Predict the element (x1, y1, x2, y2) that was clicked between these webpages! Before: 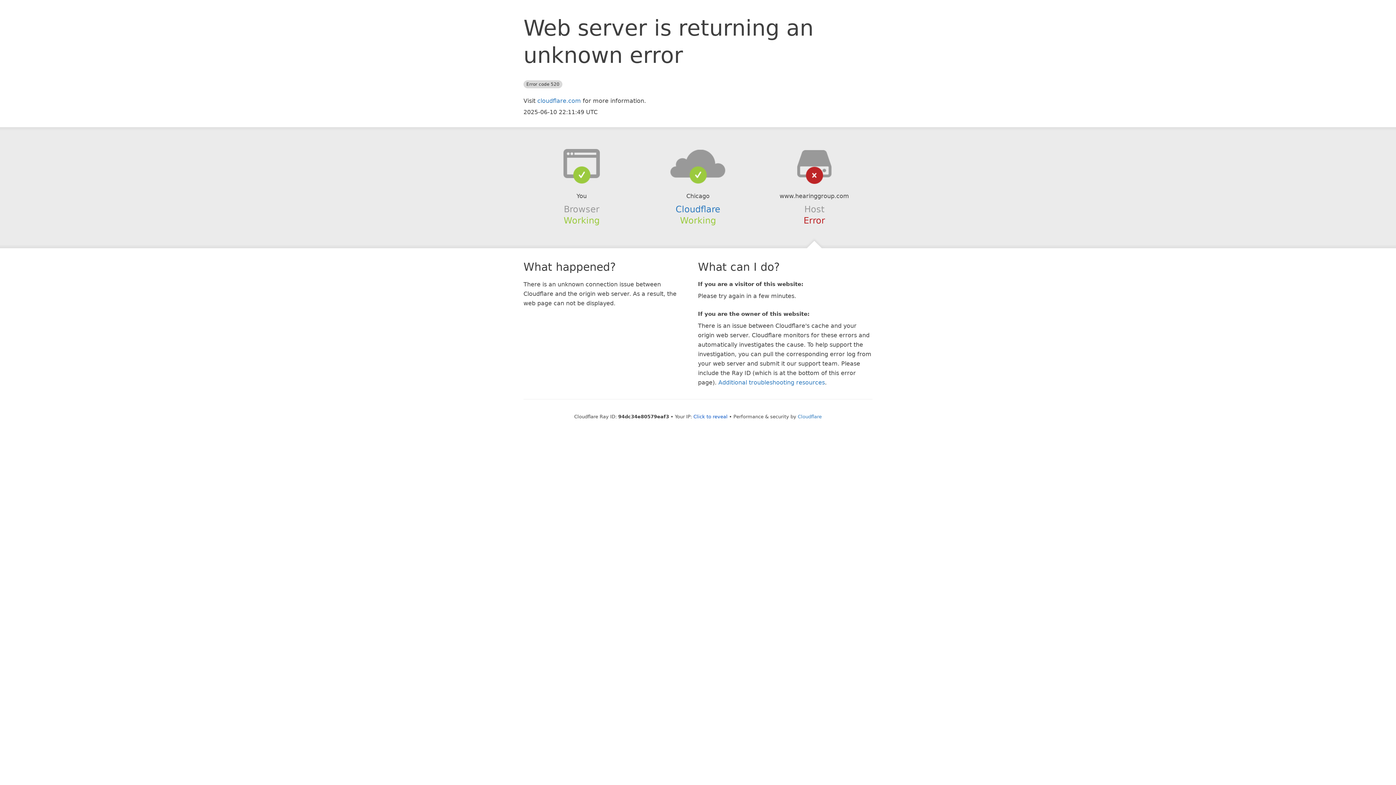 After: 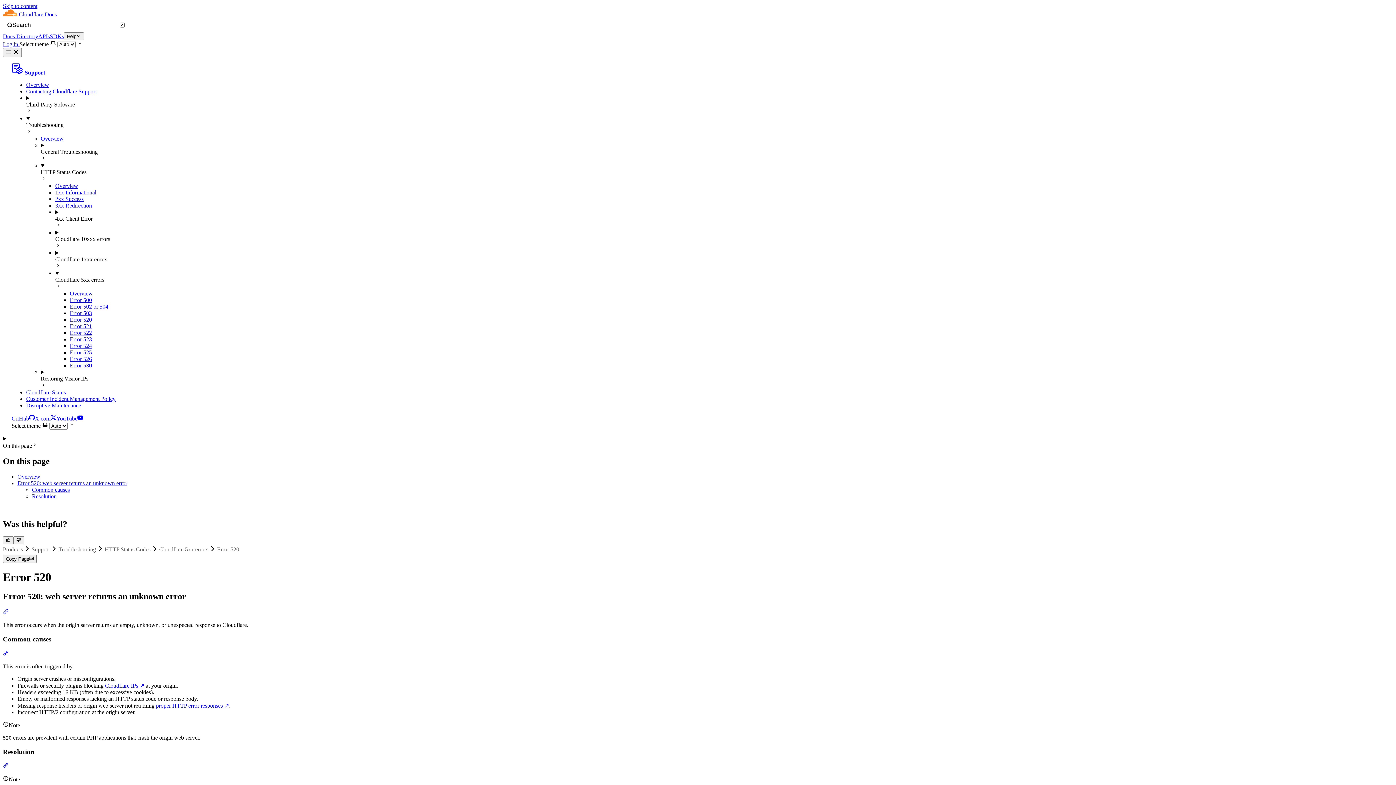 Action: label: Additional troubleshooting resources bbox: (718, 379, 825, 386)